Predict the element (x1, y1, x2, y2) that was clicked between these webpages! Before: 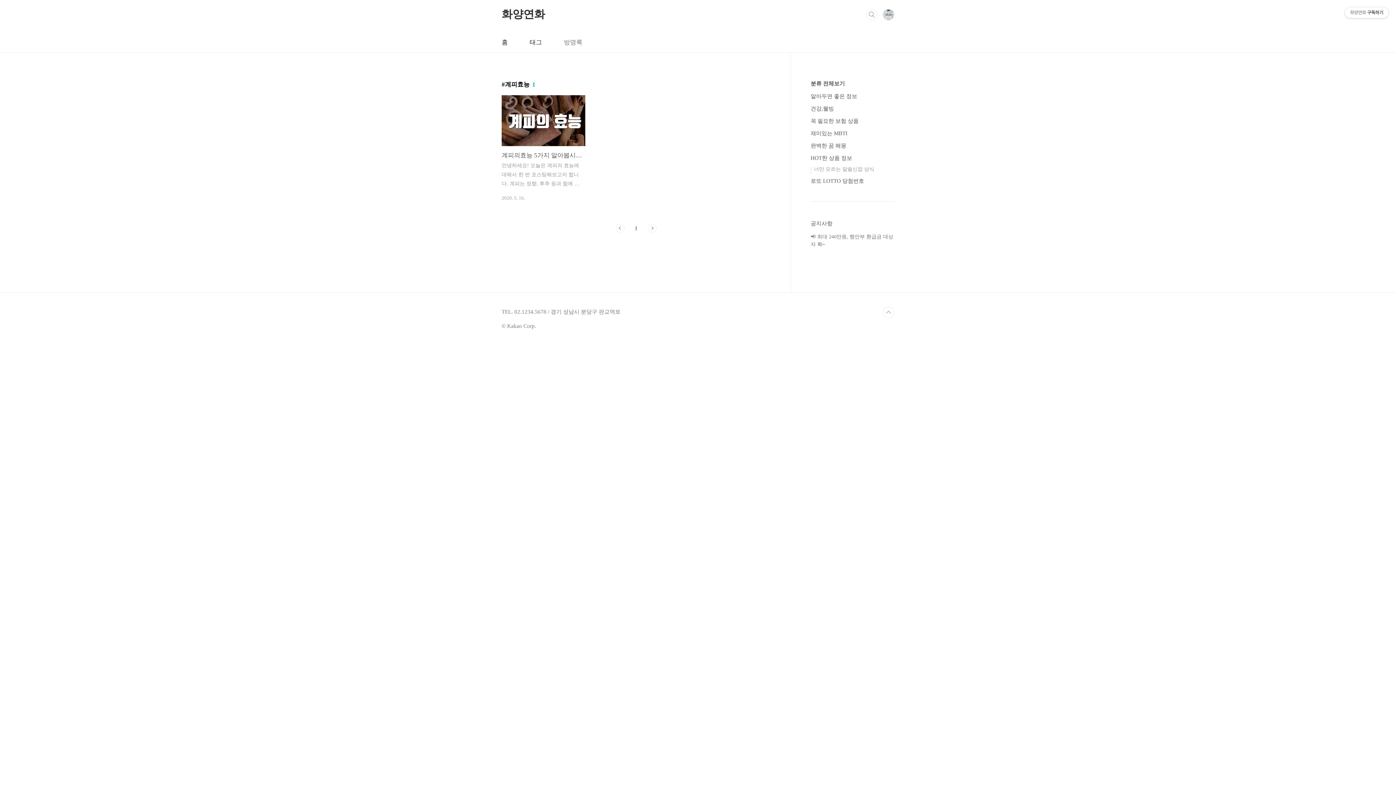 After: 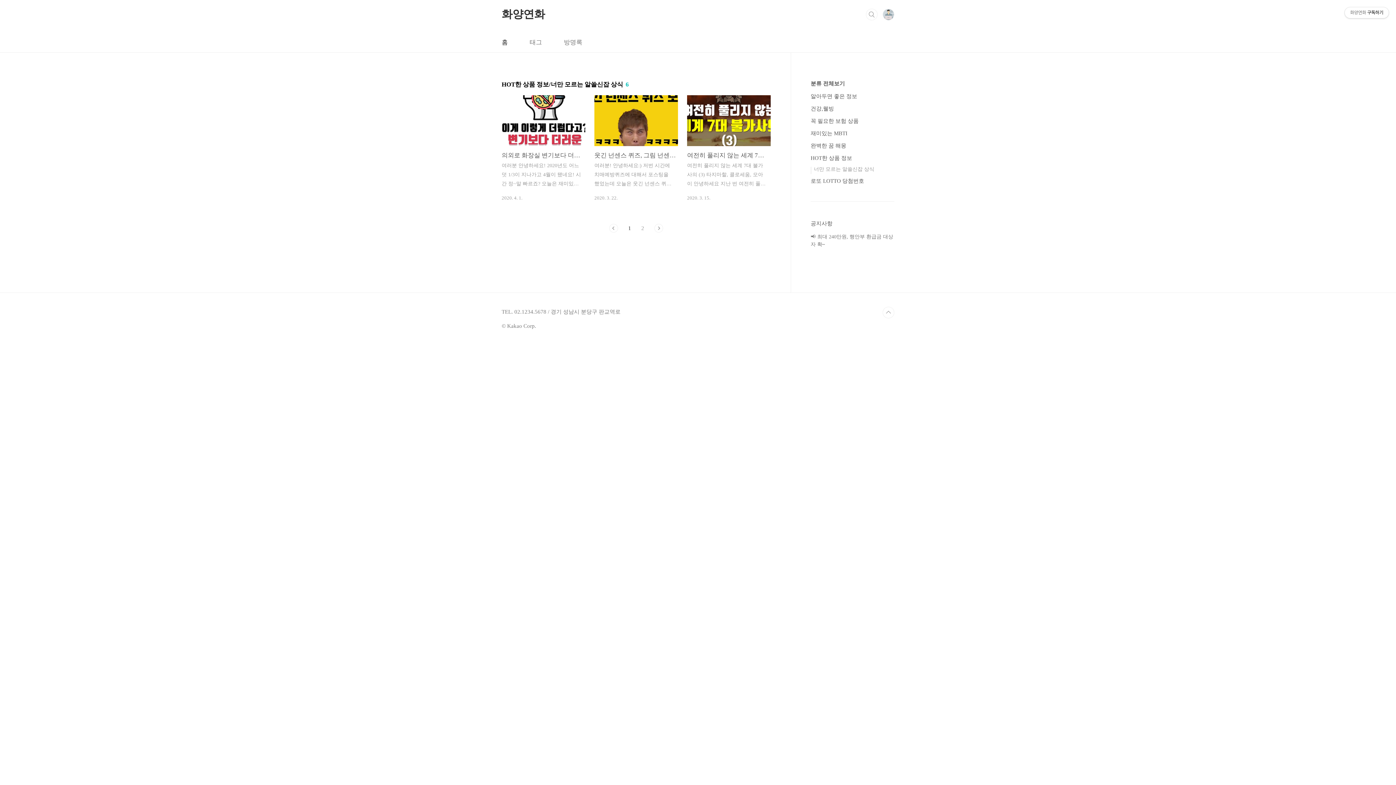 Action: bbox: (814, 166, 874, 172) label: 너만 모르는 알쓸신잡 상식